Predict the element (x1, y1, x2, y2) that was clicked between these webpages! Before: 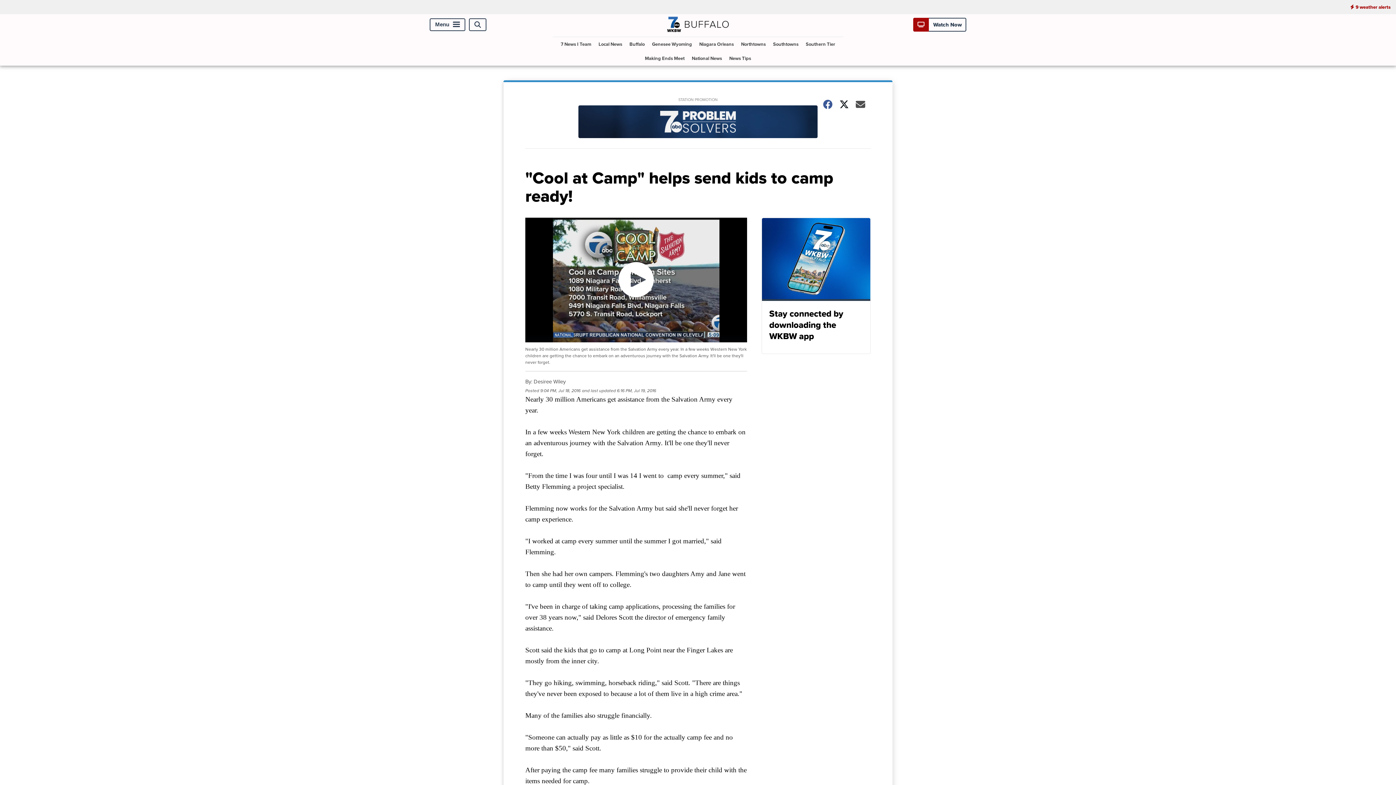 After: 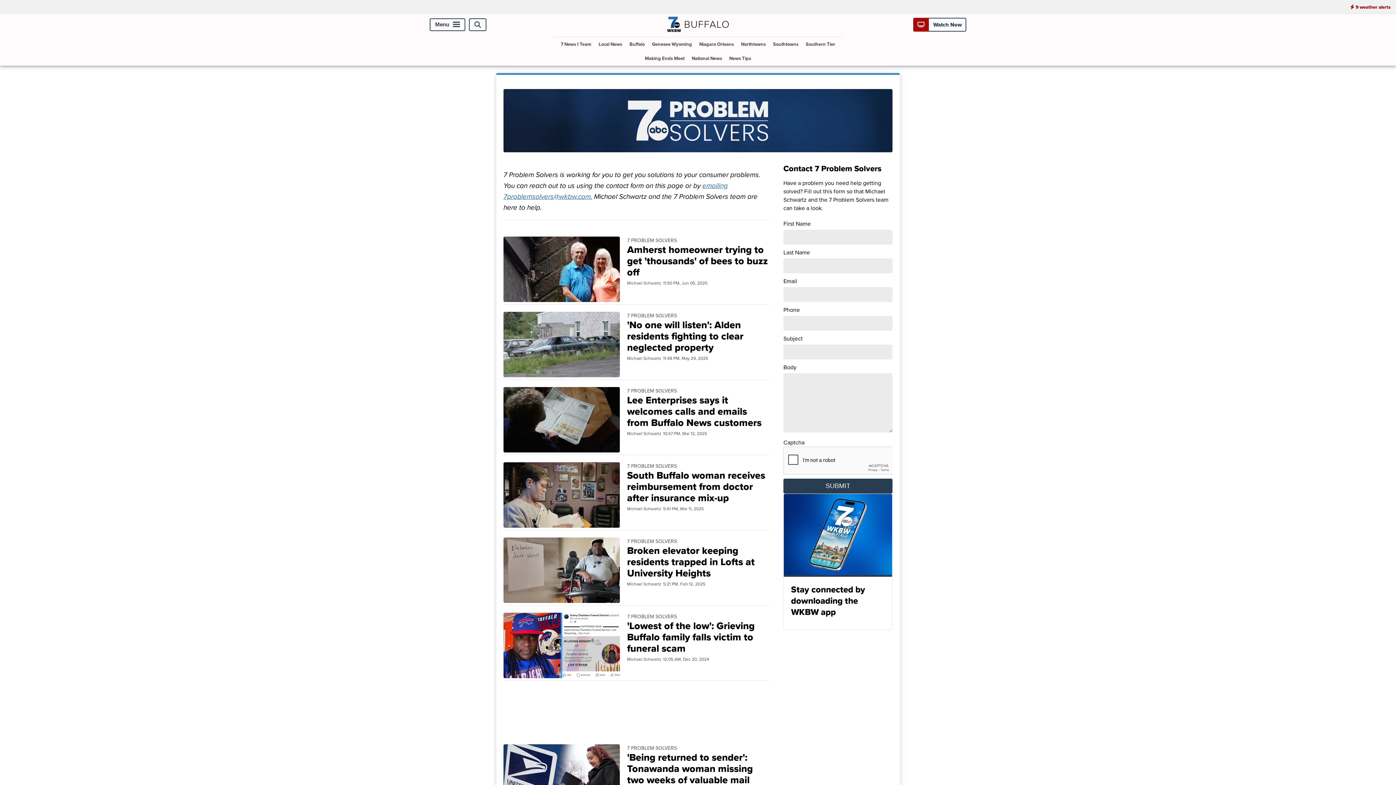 Action: bbox: (525, 96, 870, 148) label: Station Promotion